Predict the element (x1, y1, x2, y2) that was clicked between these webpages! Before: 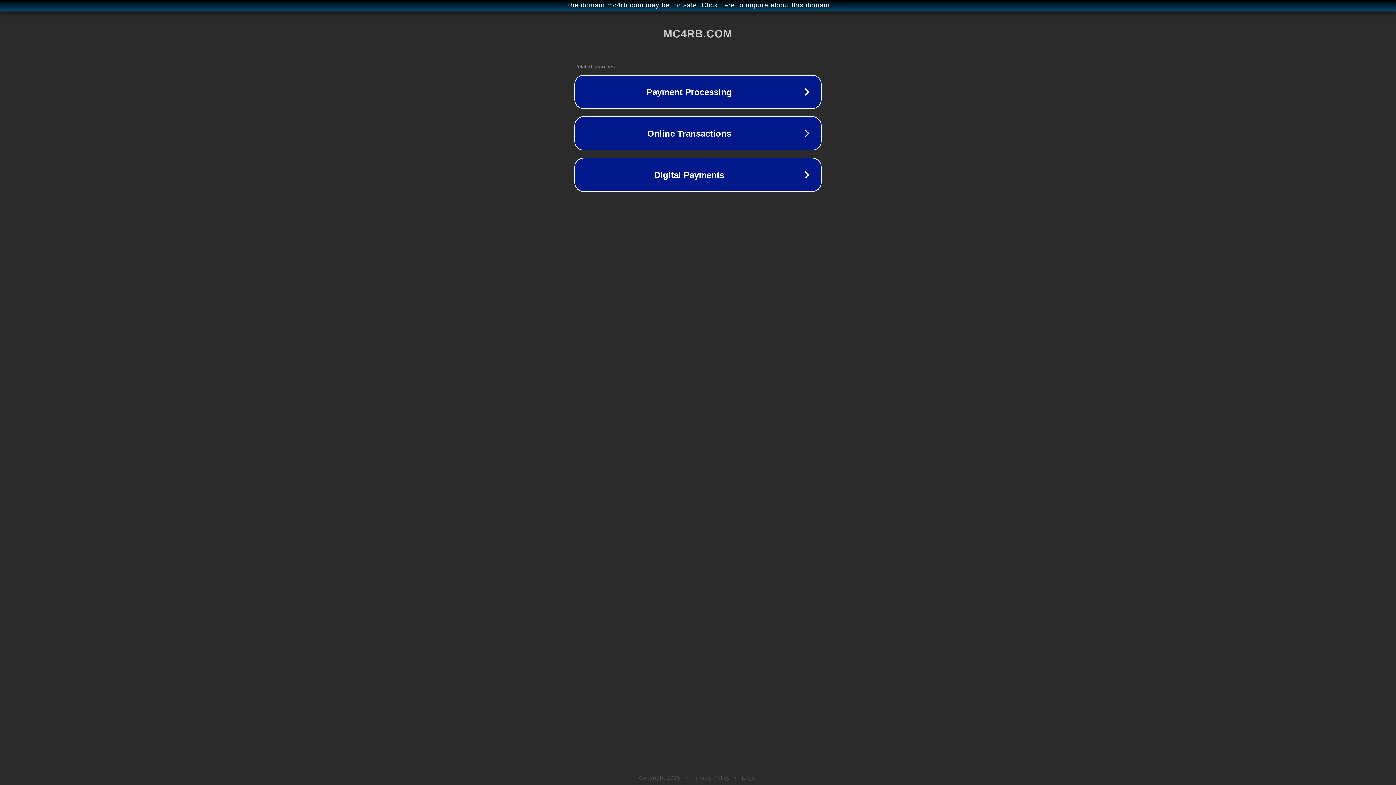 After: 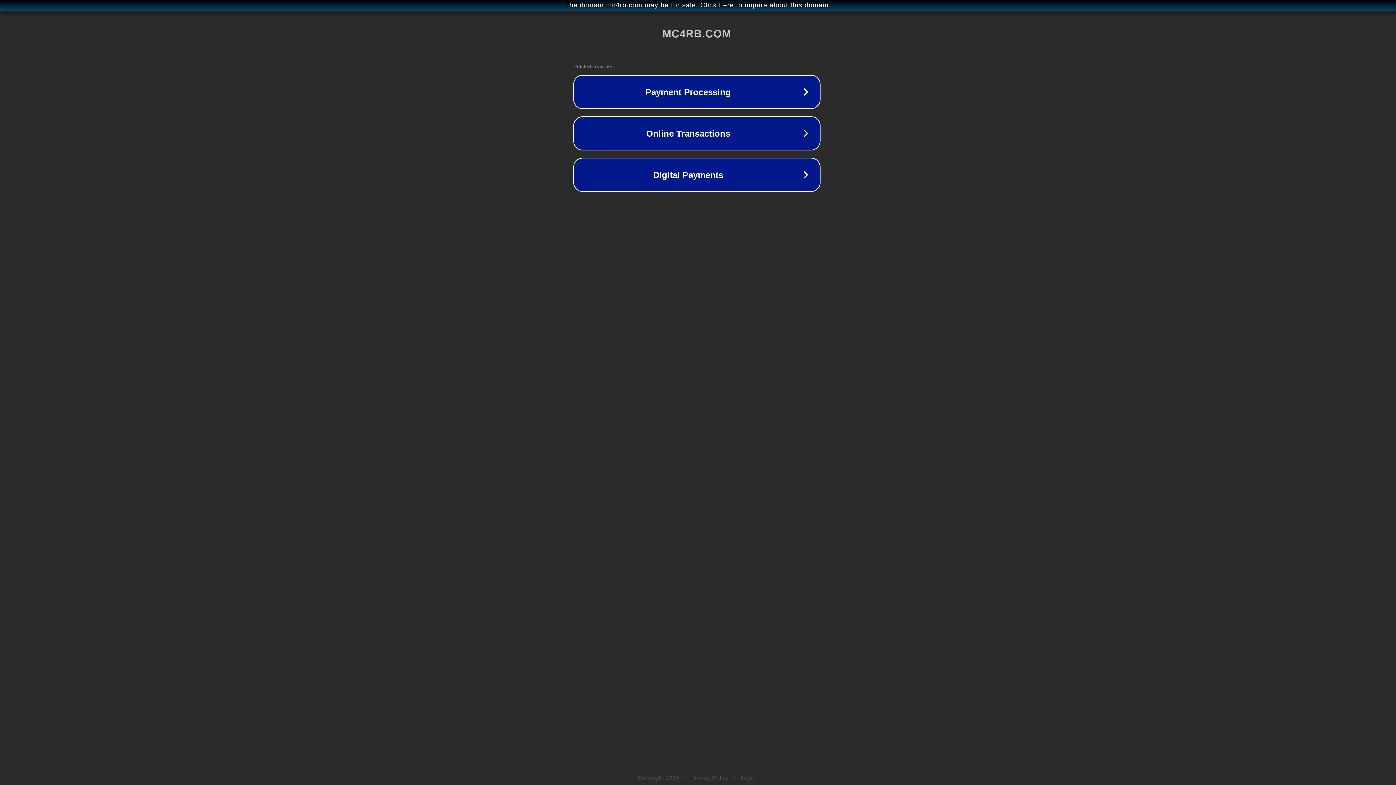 Action: label: The domain mc4rb.com may be for sale. Click here to inquire about this domain. bbox: (1, 1, 1397, 9)